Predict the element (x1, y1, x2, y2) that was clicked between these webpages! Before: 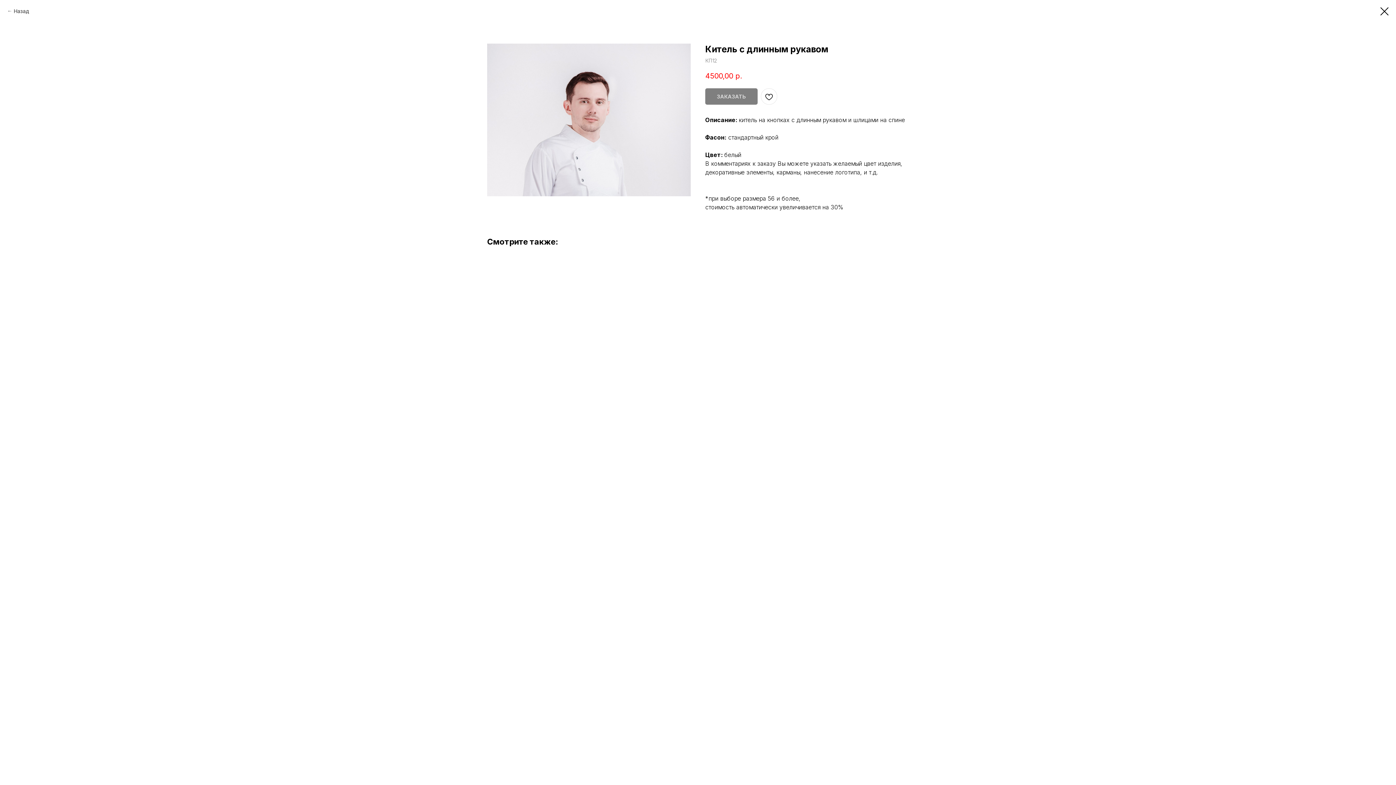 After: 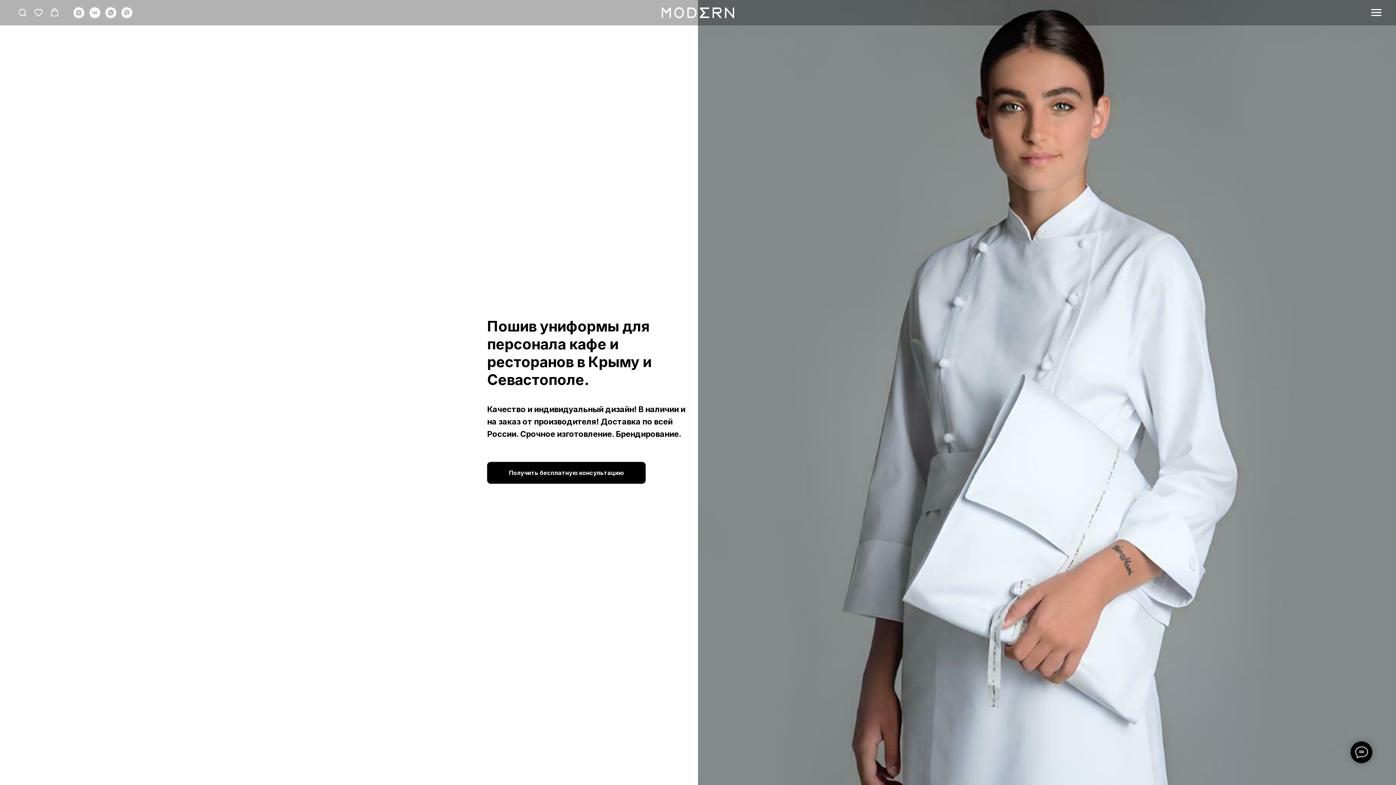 Action: bbox: (1380, 7, 1389, 15)